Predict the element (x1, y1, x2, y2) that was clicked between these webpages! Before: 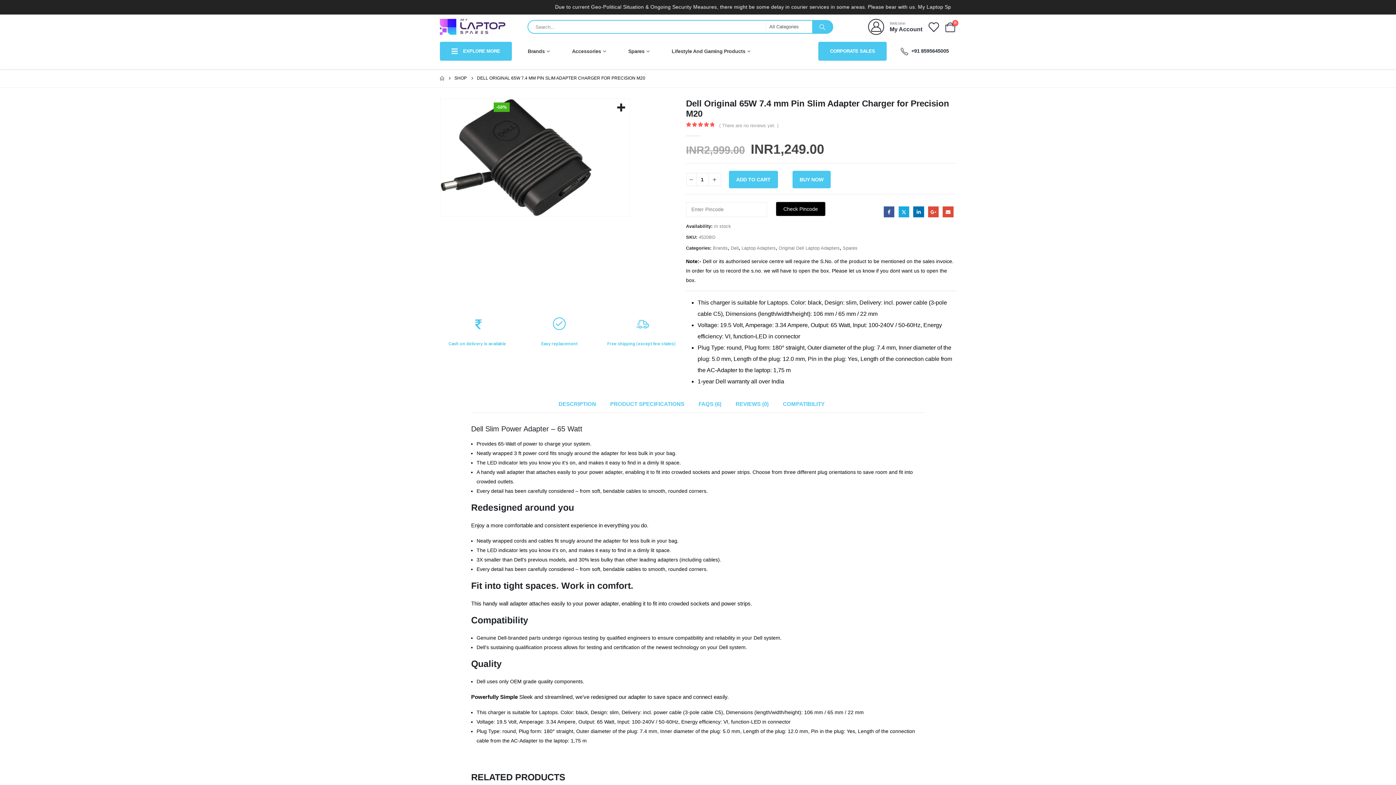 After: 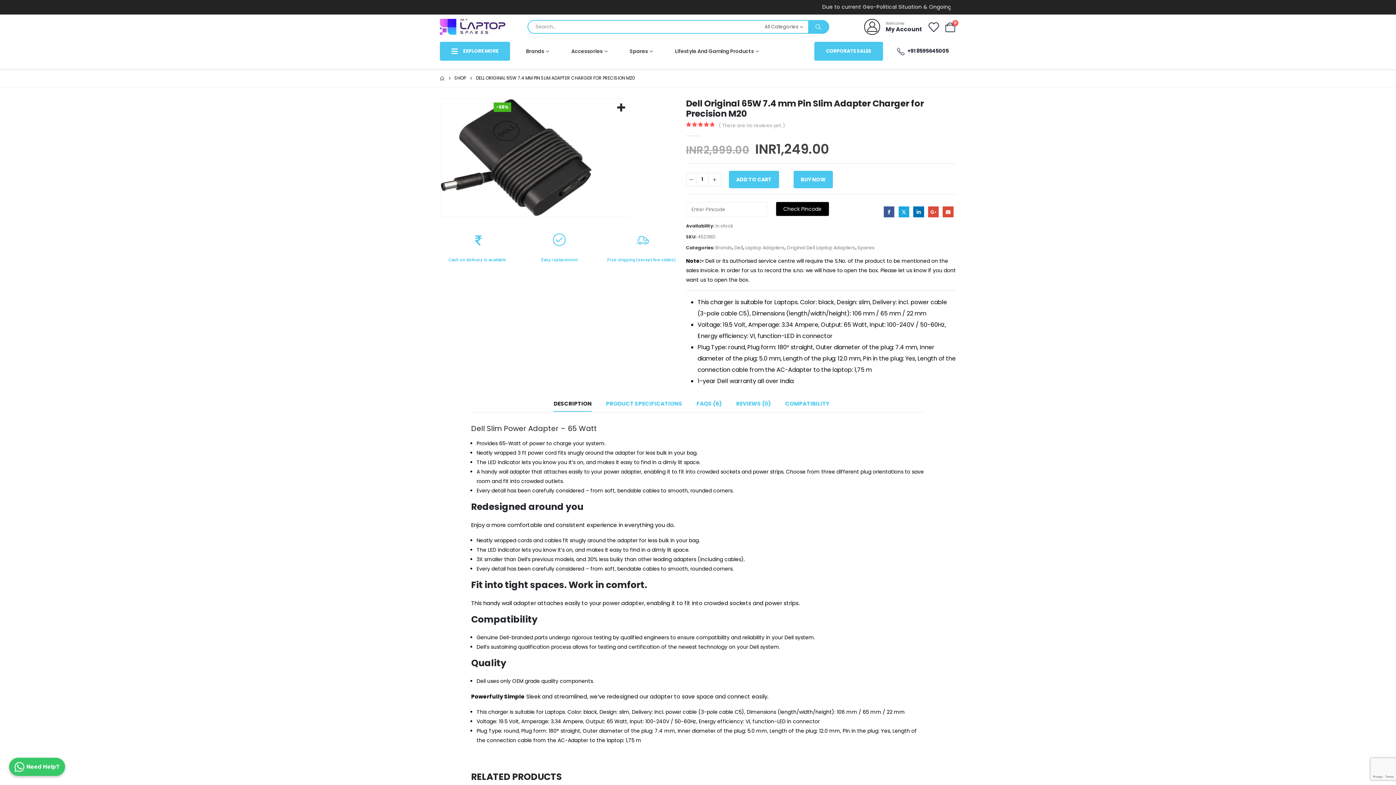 Action: bbox: (927, 22, 939, 31)